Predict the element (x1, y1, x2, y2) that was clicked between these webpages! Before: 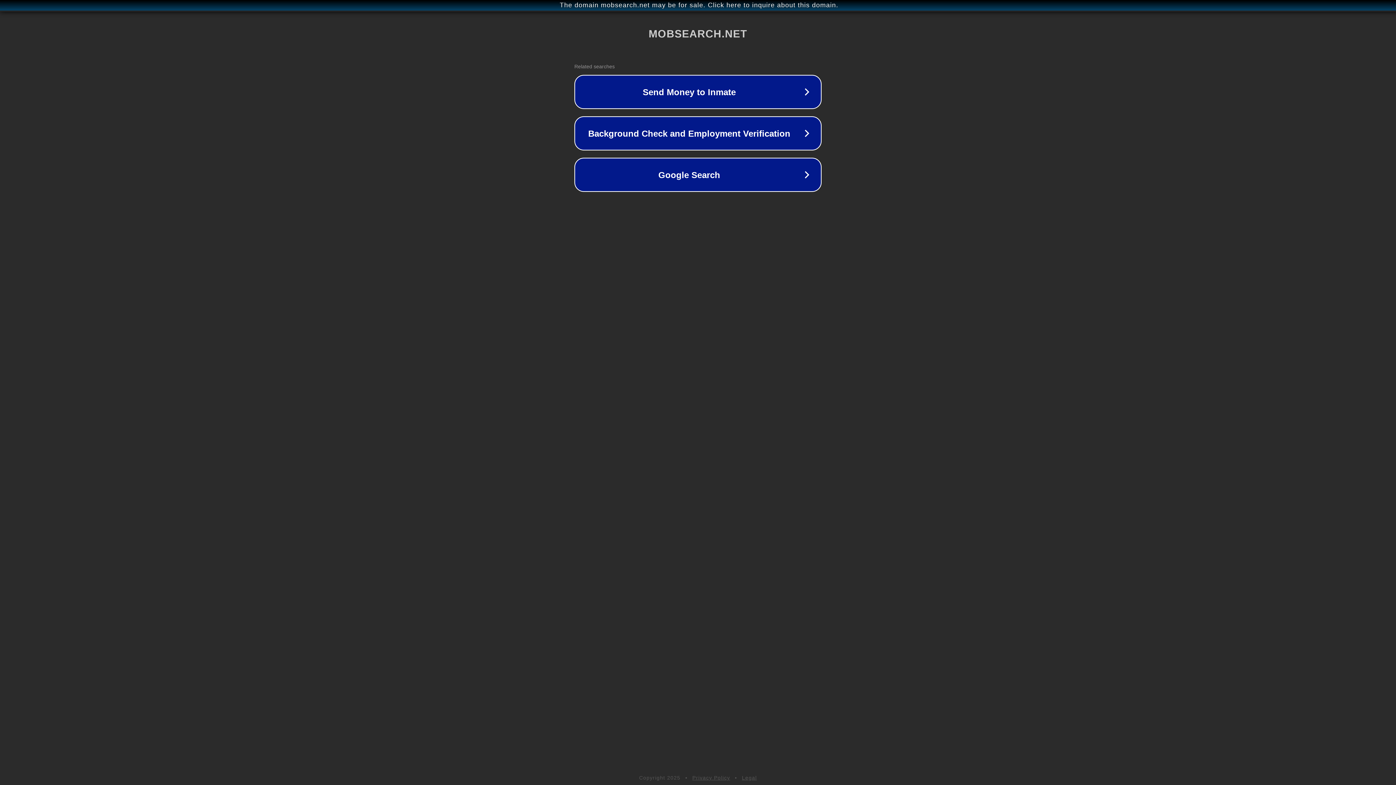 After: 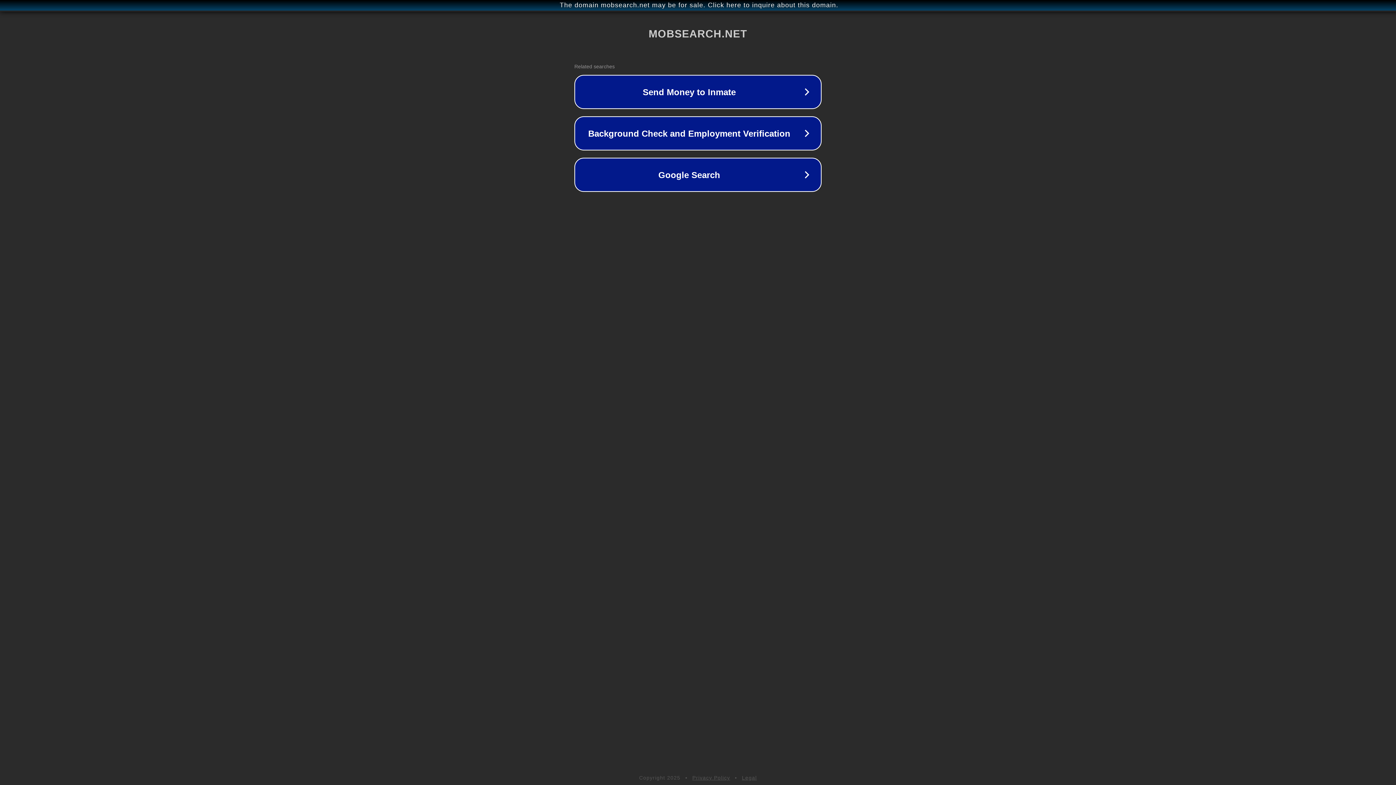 Action: label: Legal bbox: (742, 775, 757, 781)